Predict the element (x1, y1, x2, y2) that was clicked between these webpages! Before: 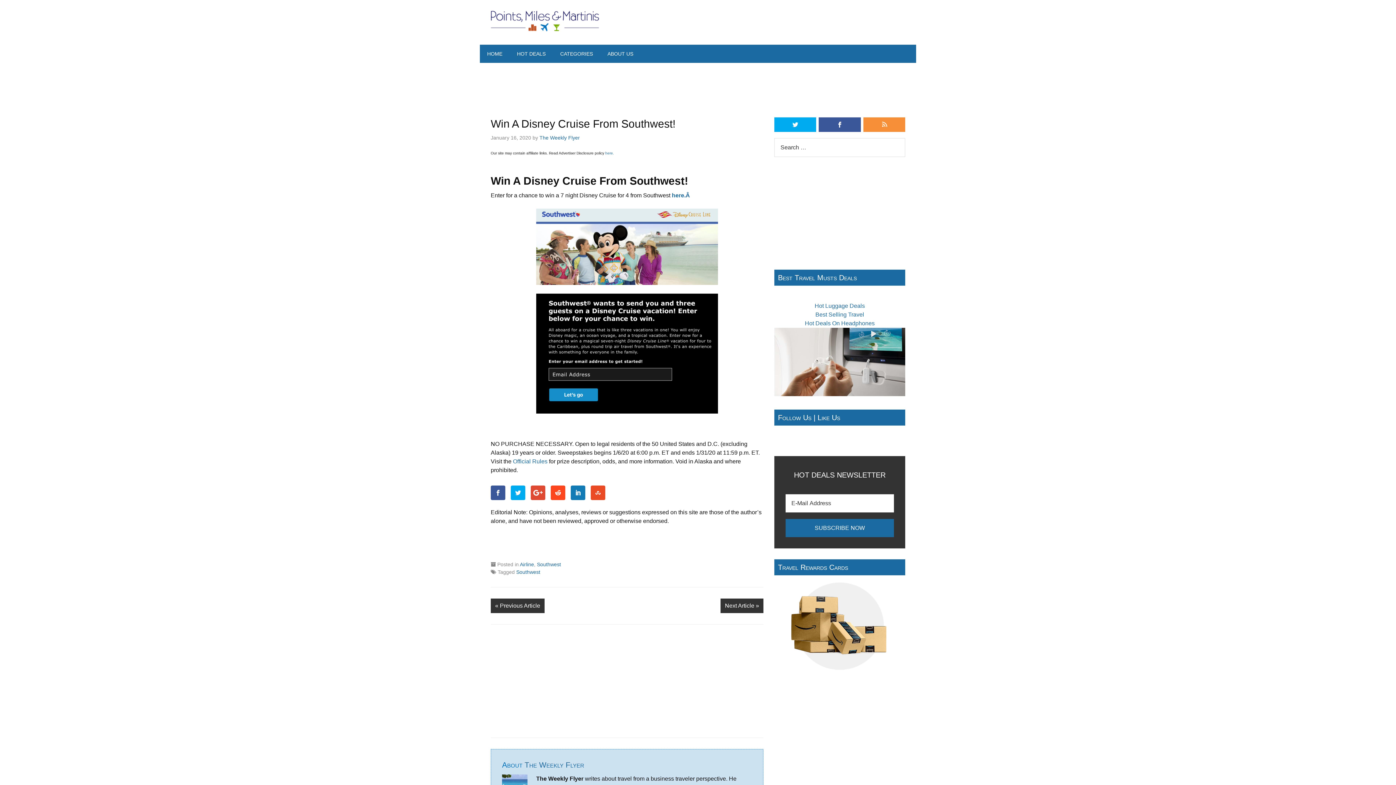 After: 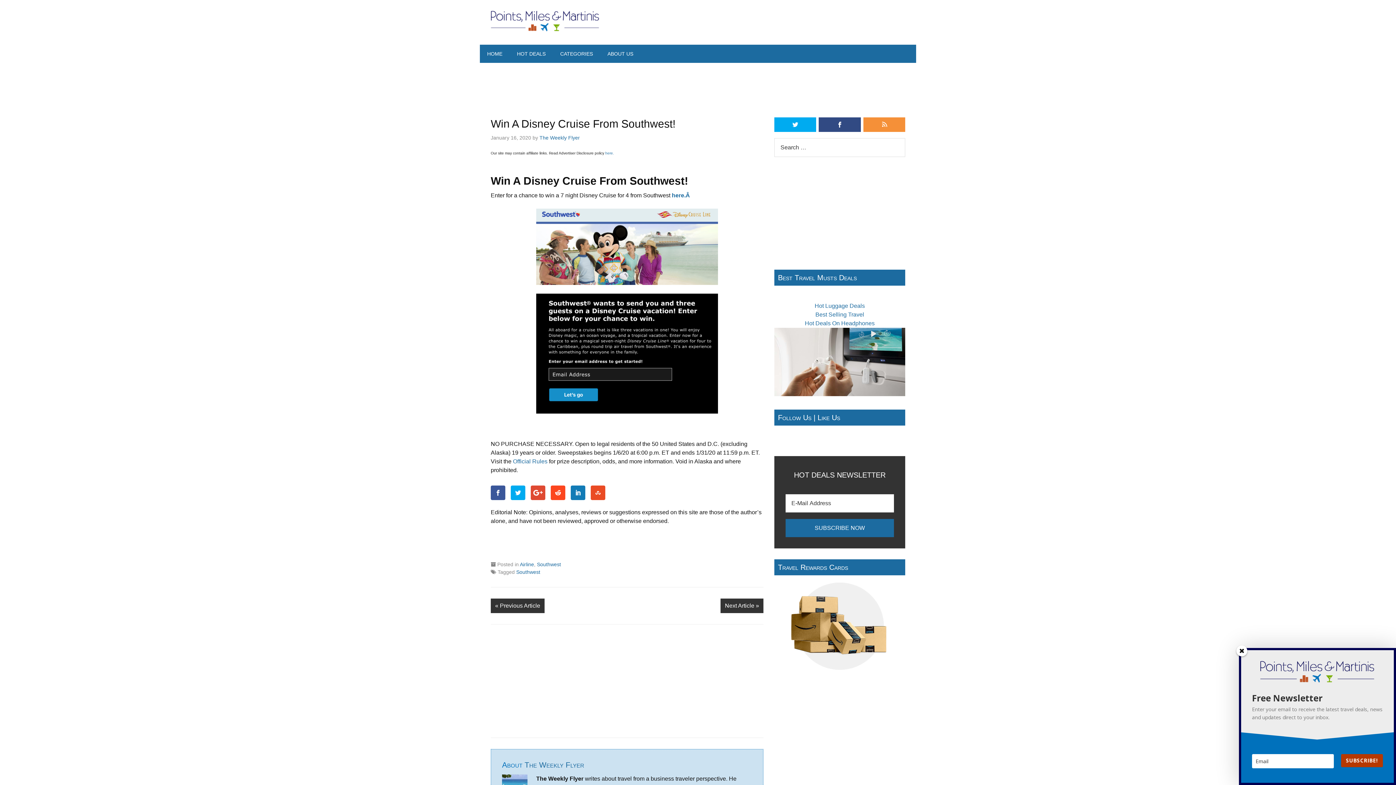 Action: bbox: (819, 117, 860, 132)